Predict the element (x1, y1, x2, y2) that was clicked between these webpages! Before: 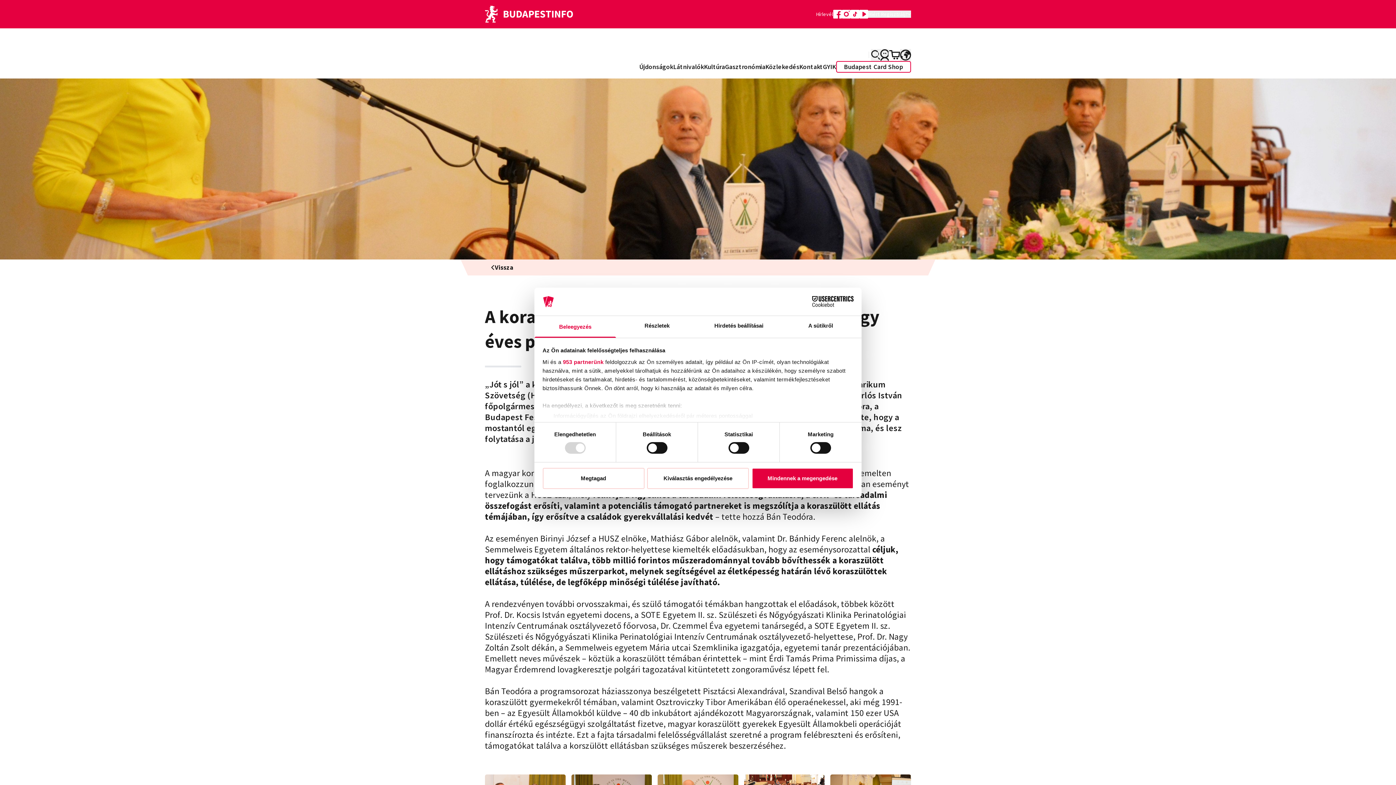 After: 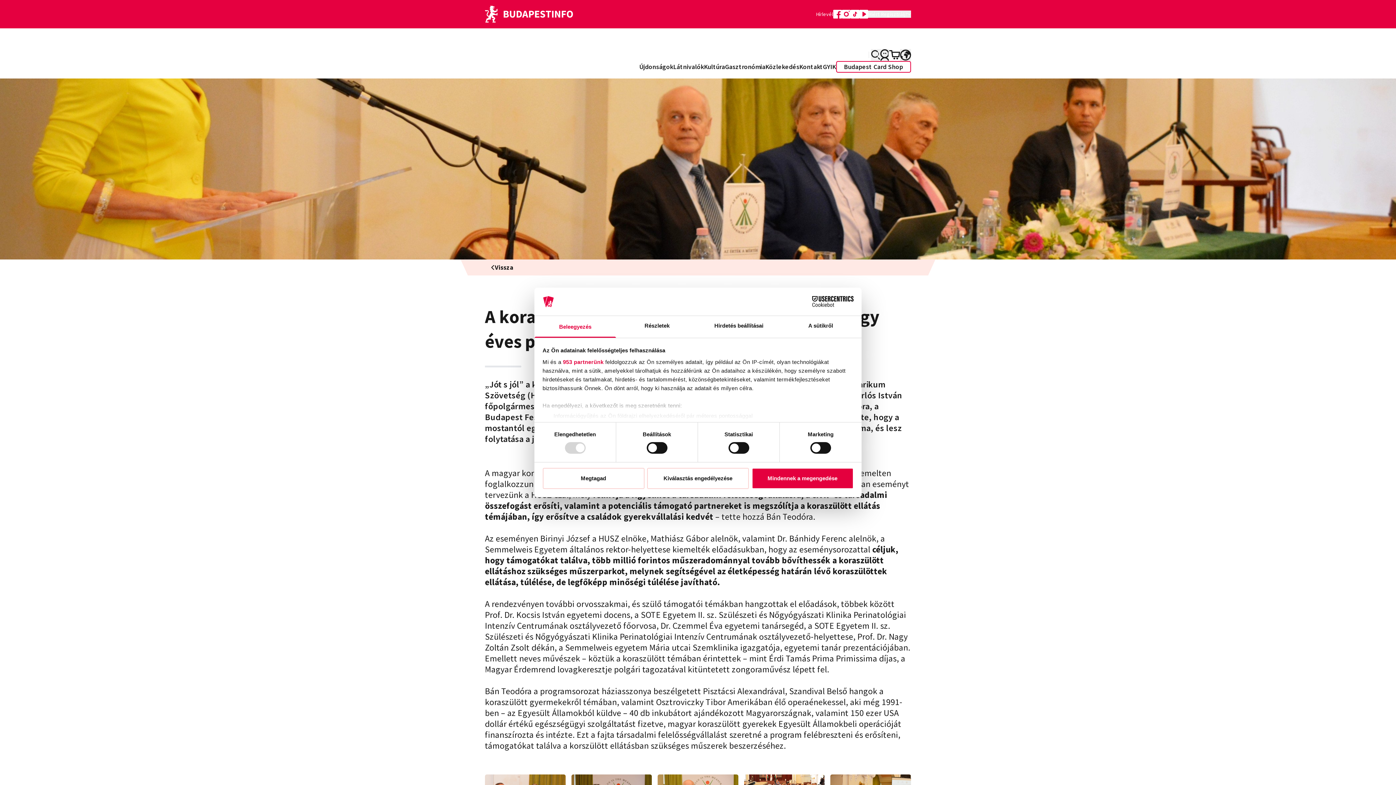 Action: bbox: (859, 9, 868, 18)